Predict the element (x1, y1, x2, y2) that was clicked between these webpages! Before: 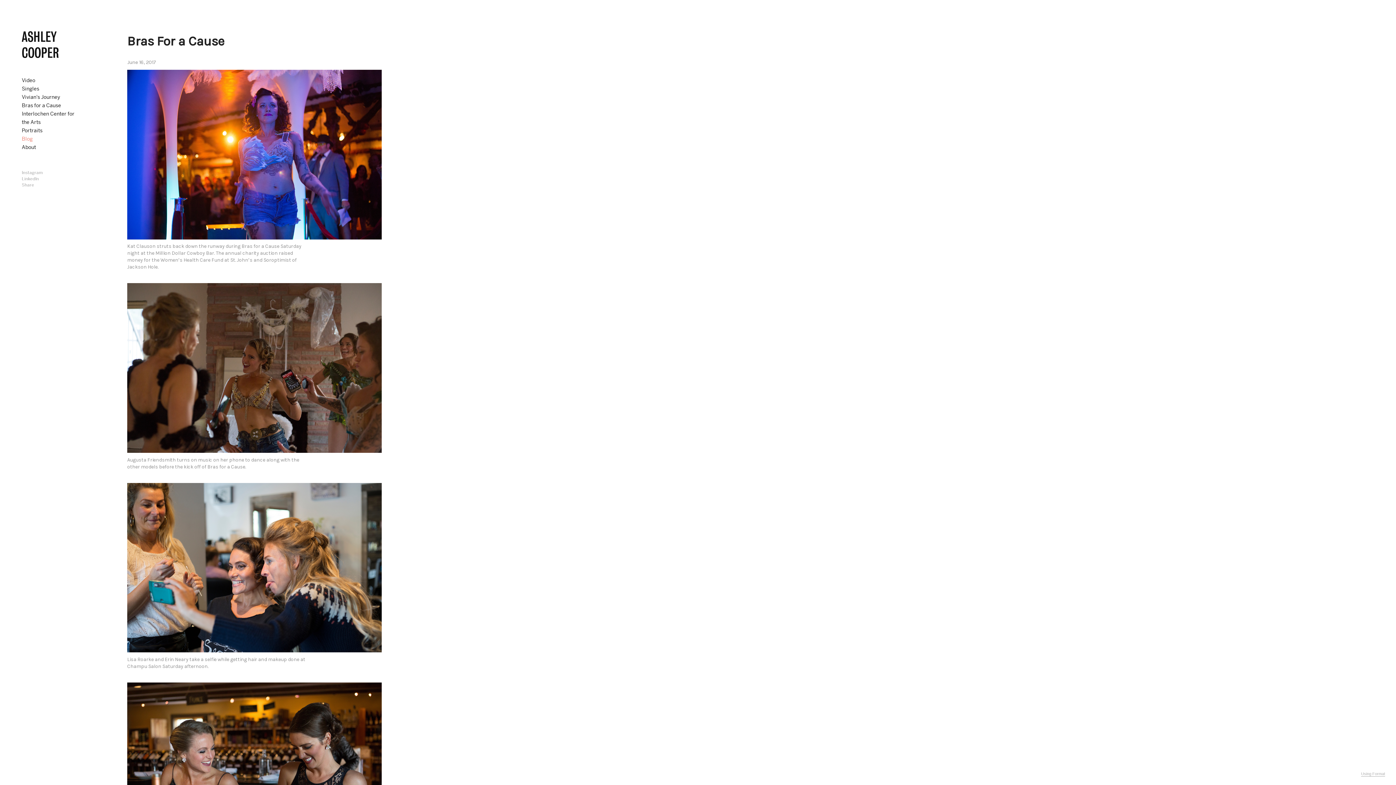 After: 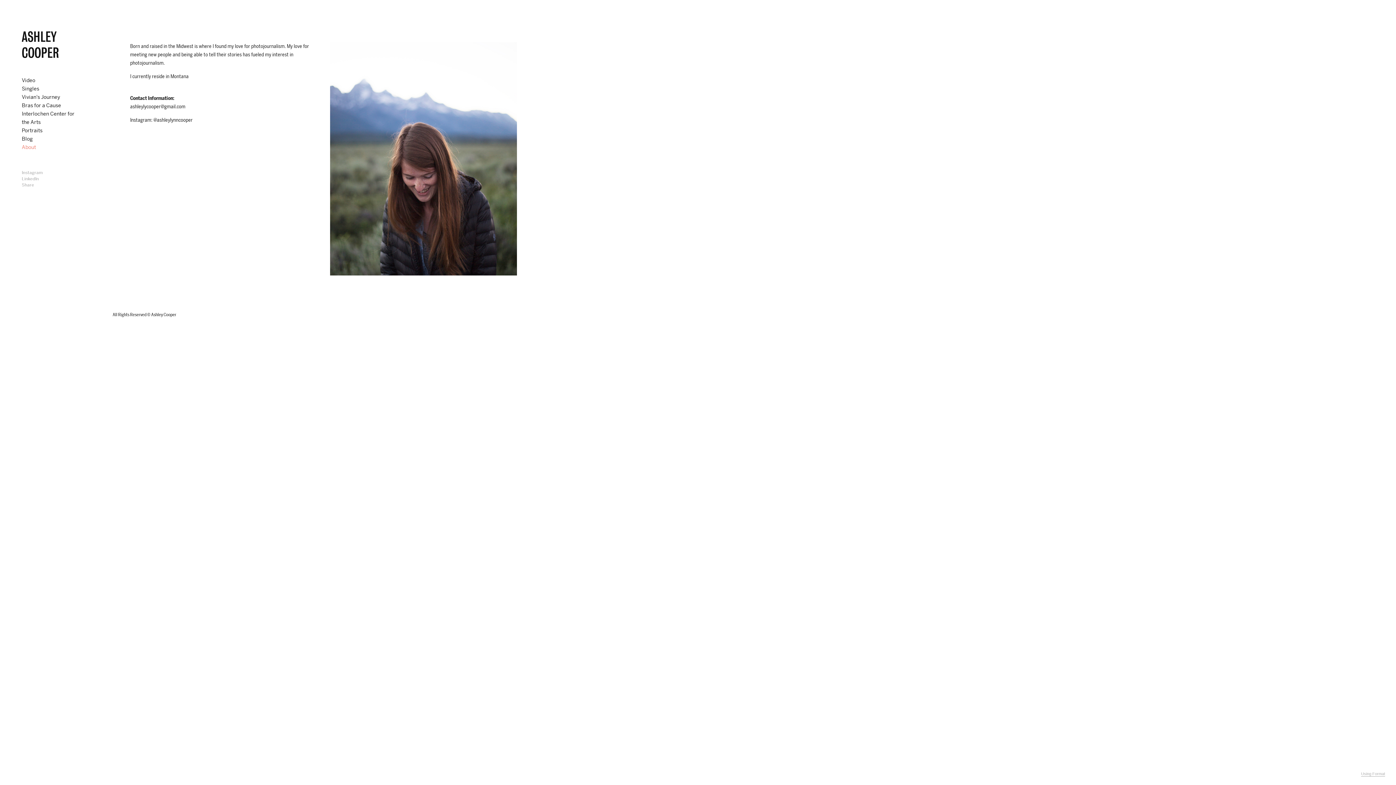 Action: label: About bbox: (21, 144, 36, 150)